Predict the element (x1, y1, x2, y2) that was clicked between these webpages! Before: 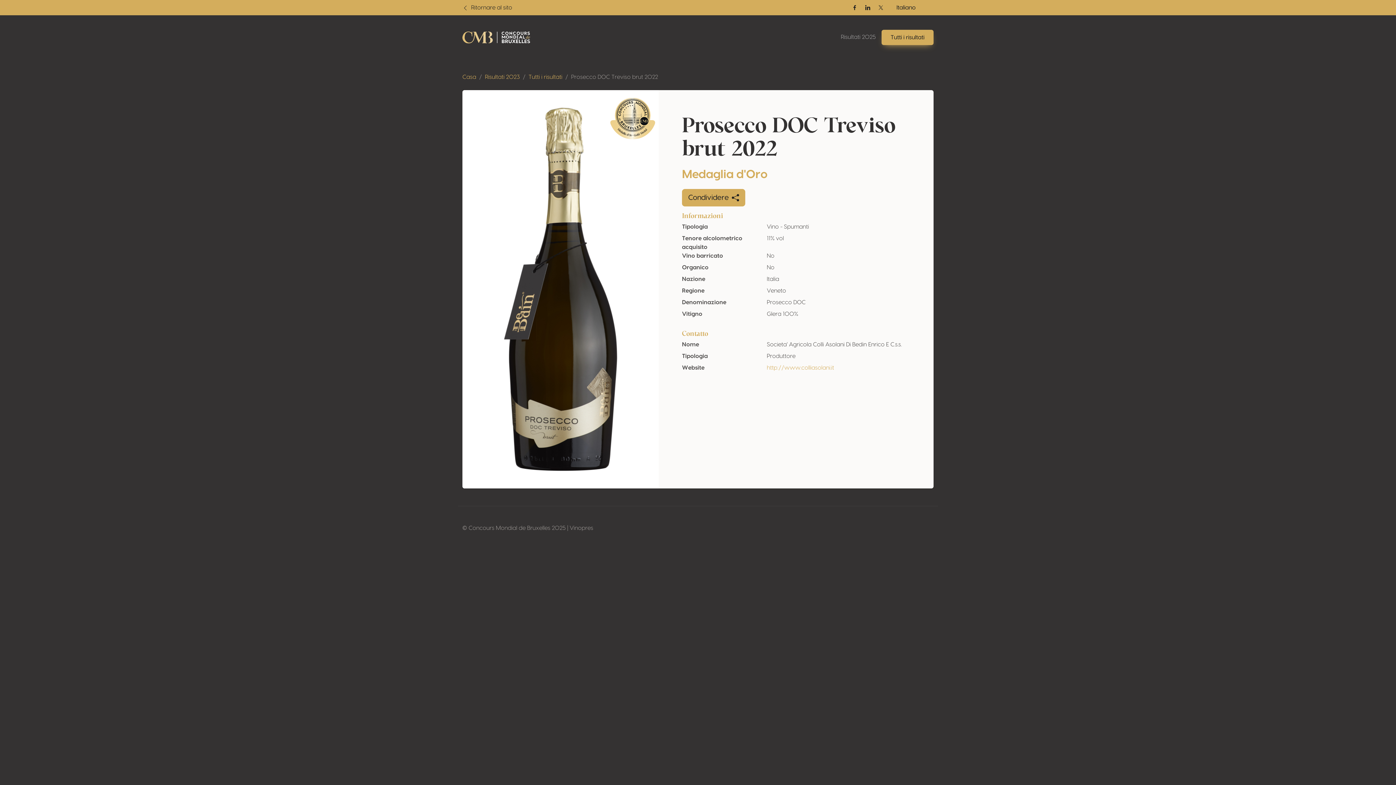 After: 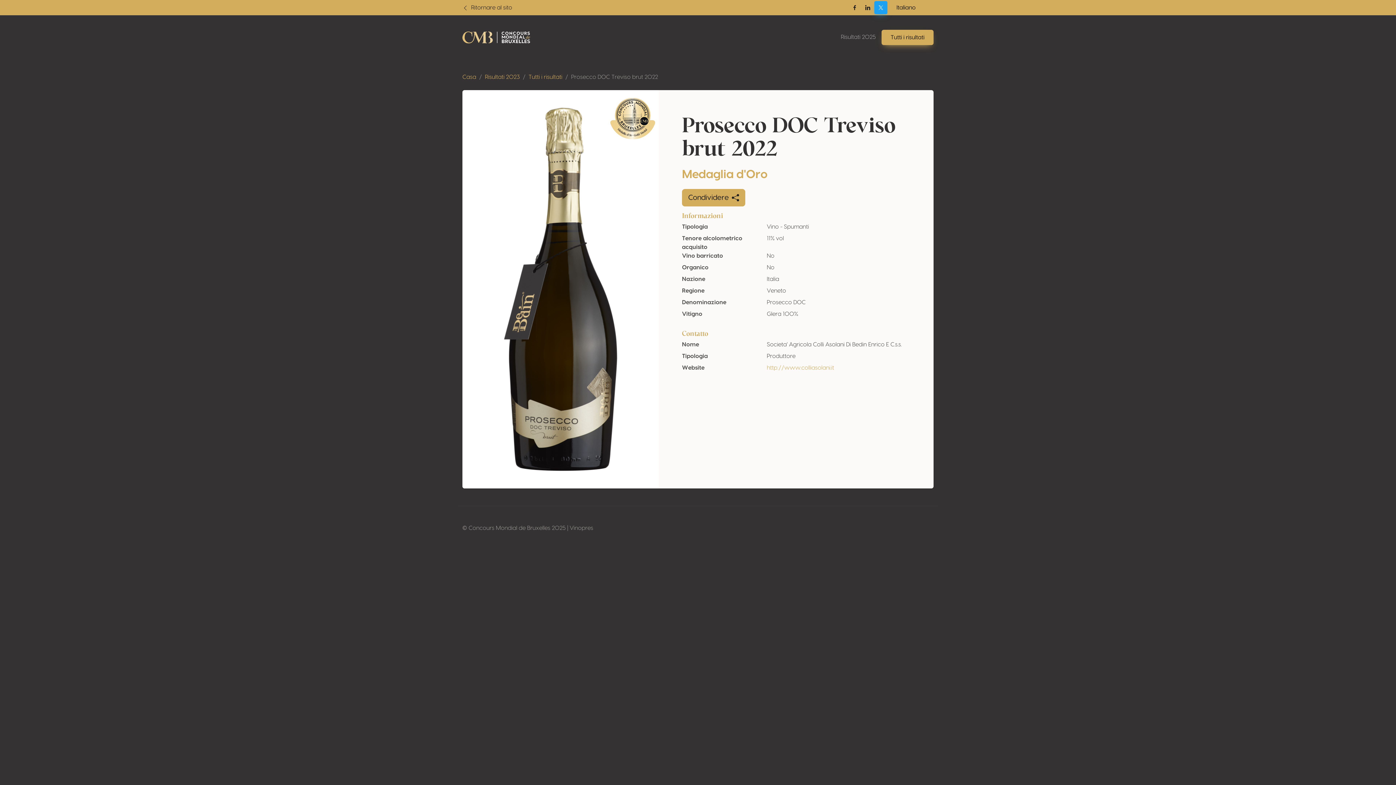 Action: label: Twitter / X bbox: (874, 1, 887, 14)